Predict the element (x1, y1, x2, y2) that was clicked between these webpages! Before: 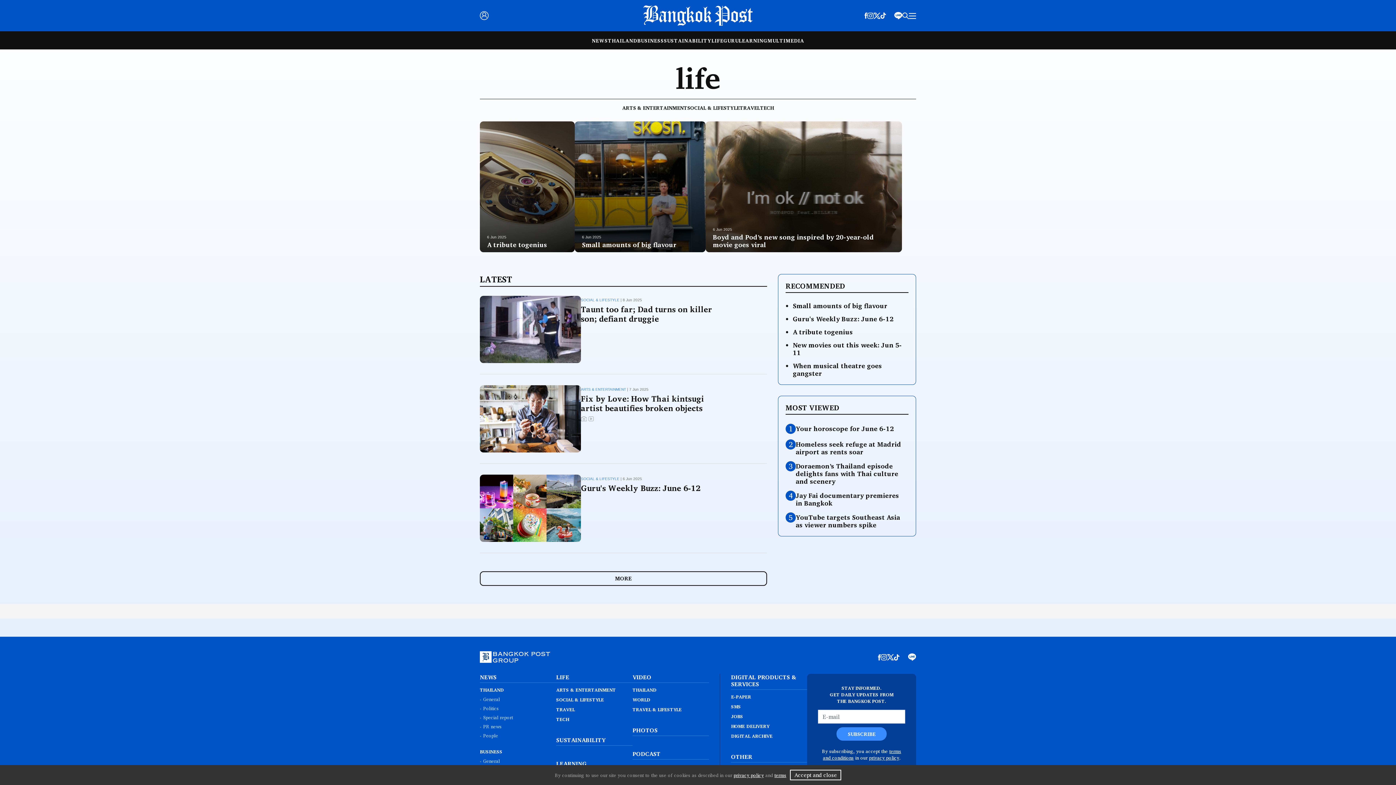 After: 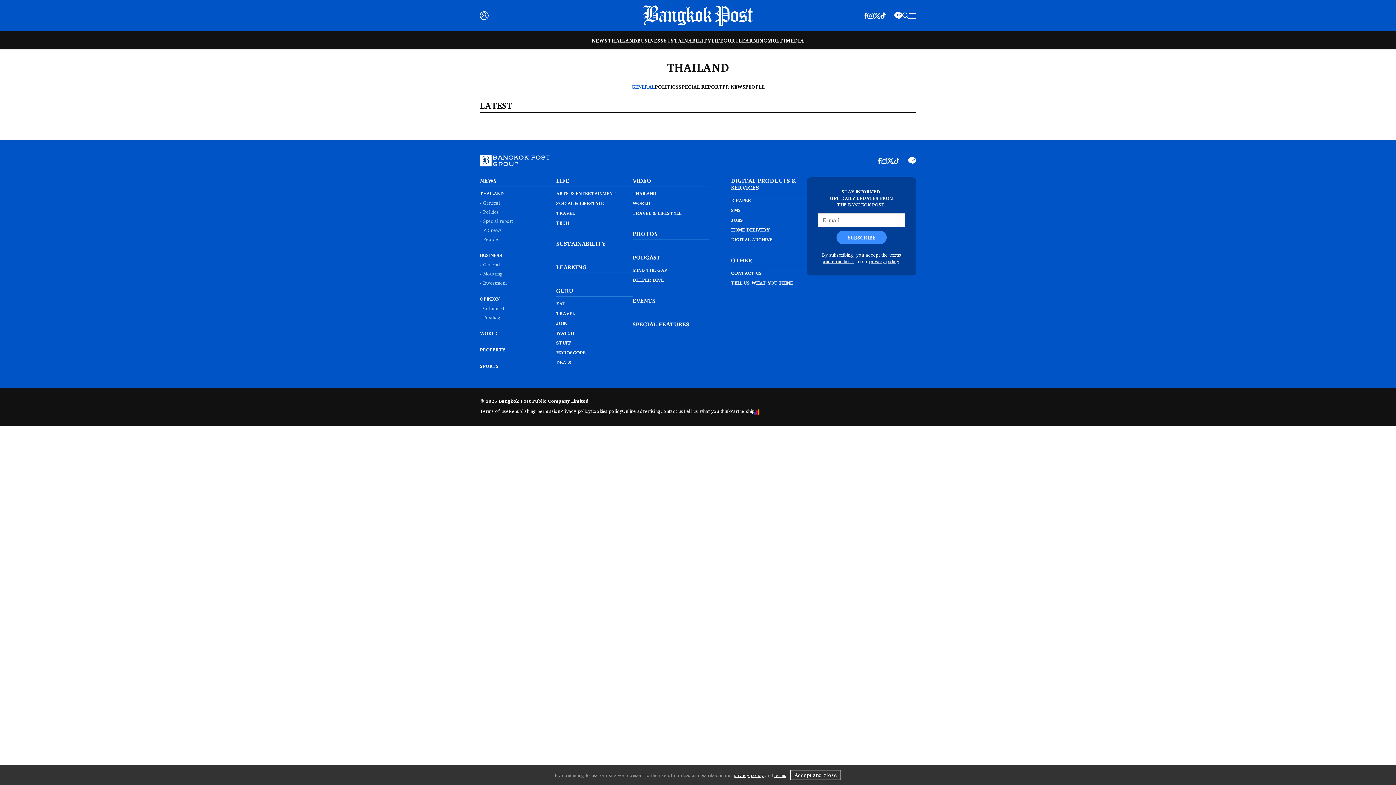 Action: label: - General bbox: (480, 695, 500, 703)